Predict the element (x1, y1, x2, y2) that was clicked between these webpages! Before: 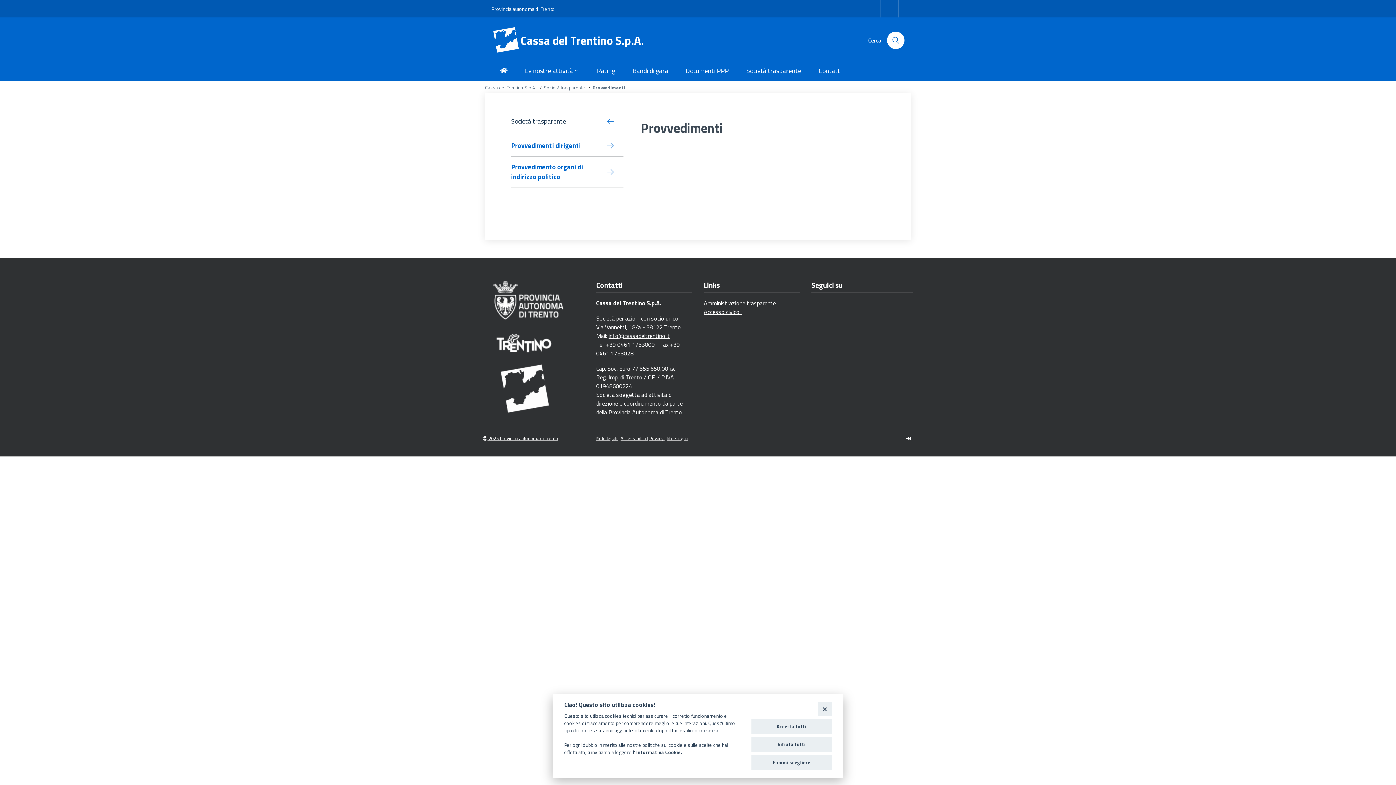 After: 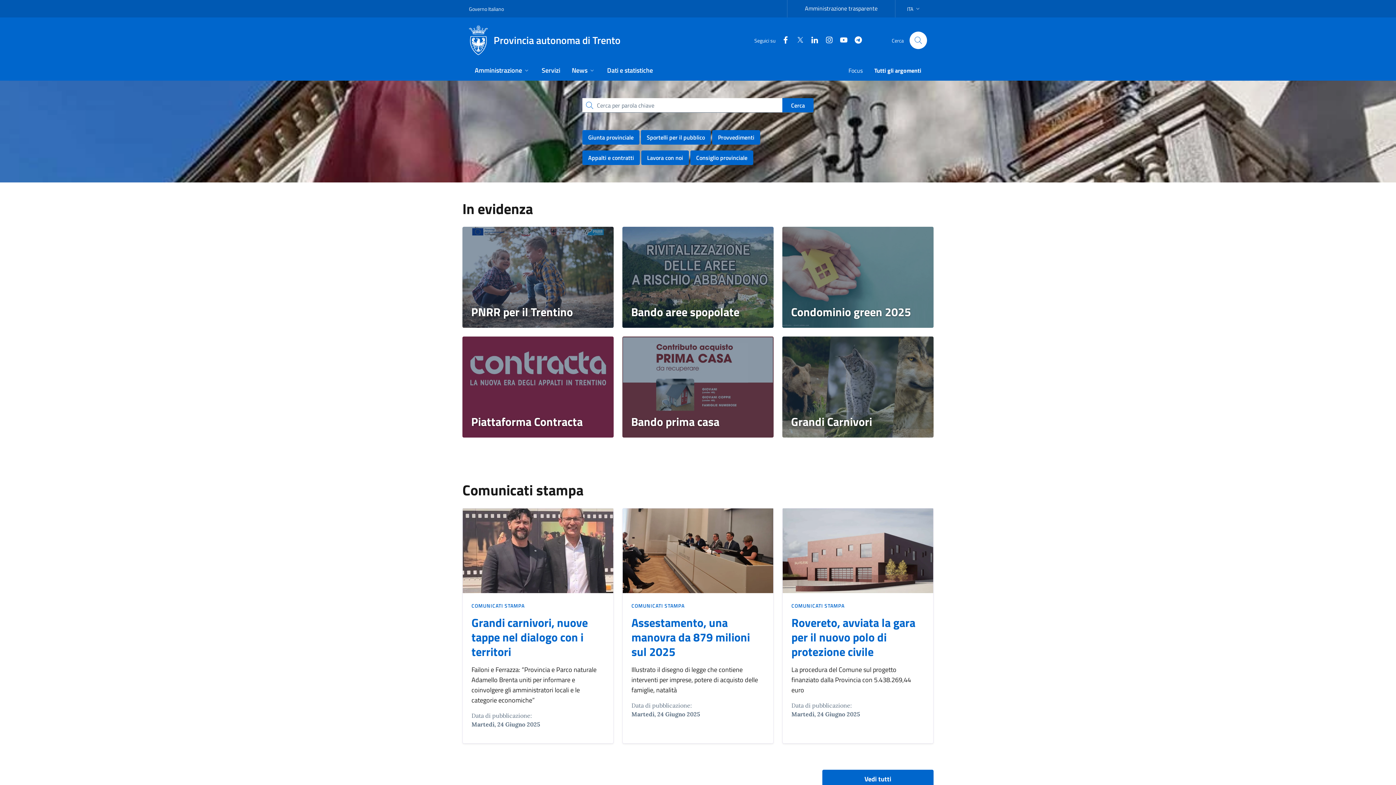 Action: label: Provincia autonoma di Trento bbox: (491, 0, 554, 16)